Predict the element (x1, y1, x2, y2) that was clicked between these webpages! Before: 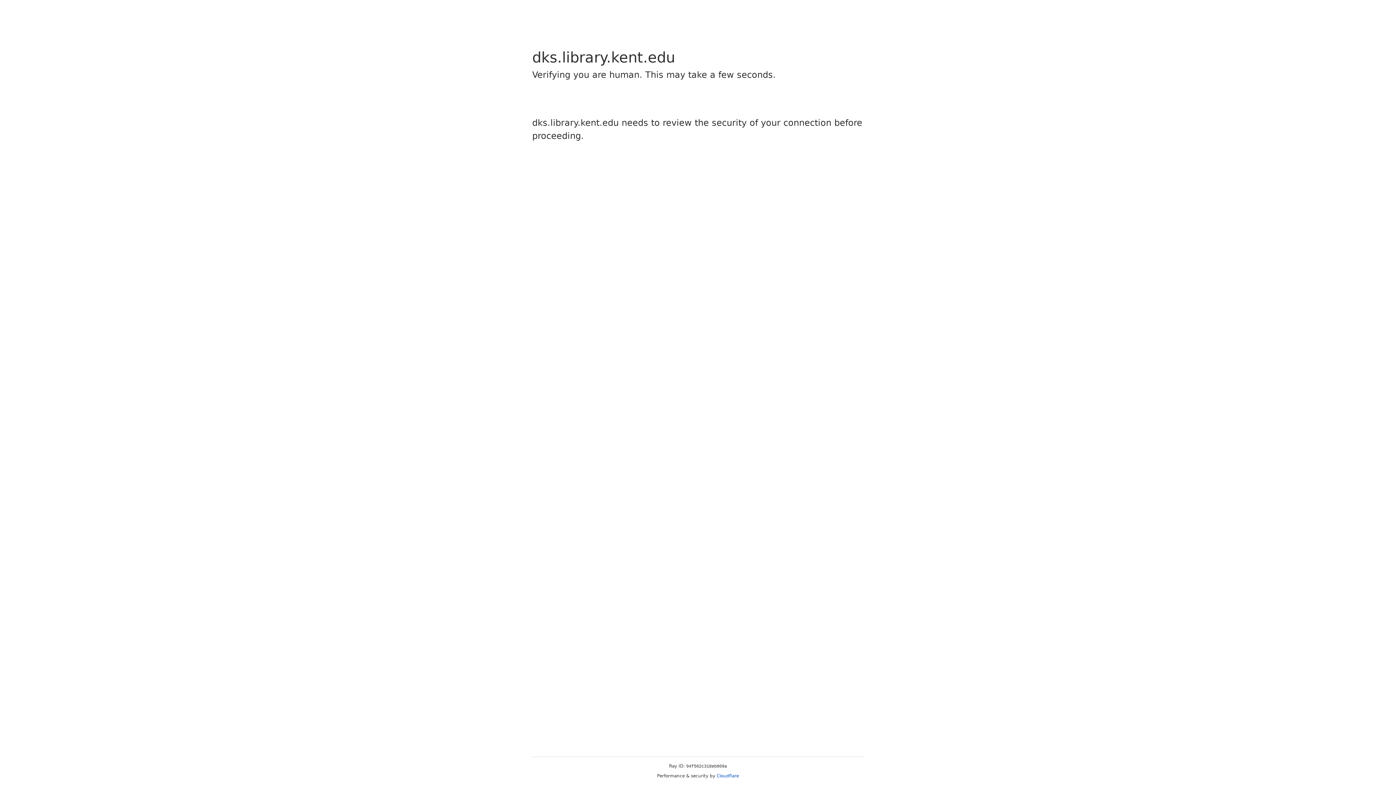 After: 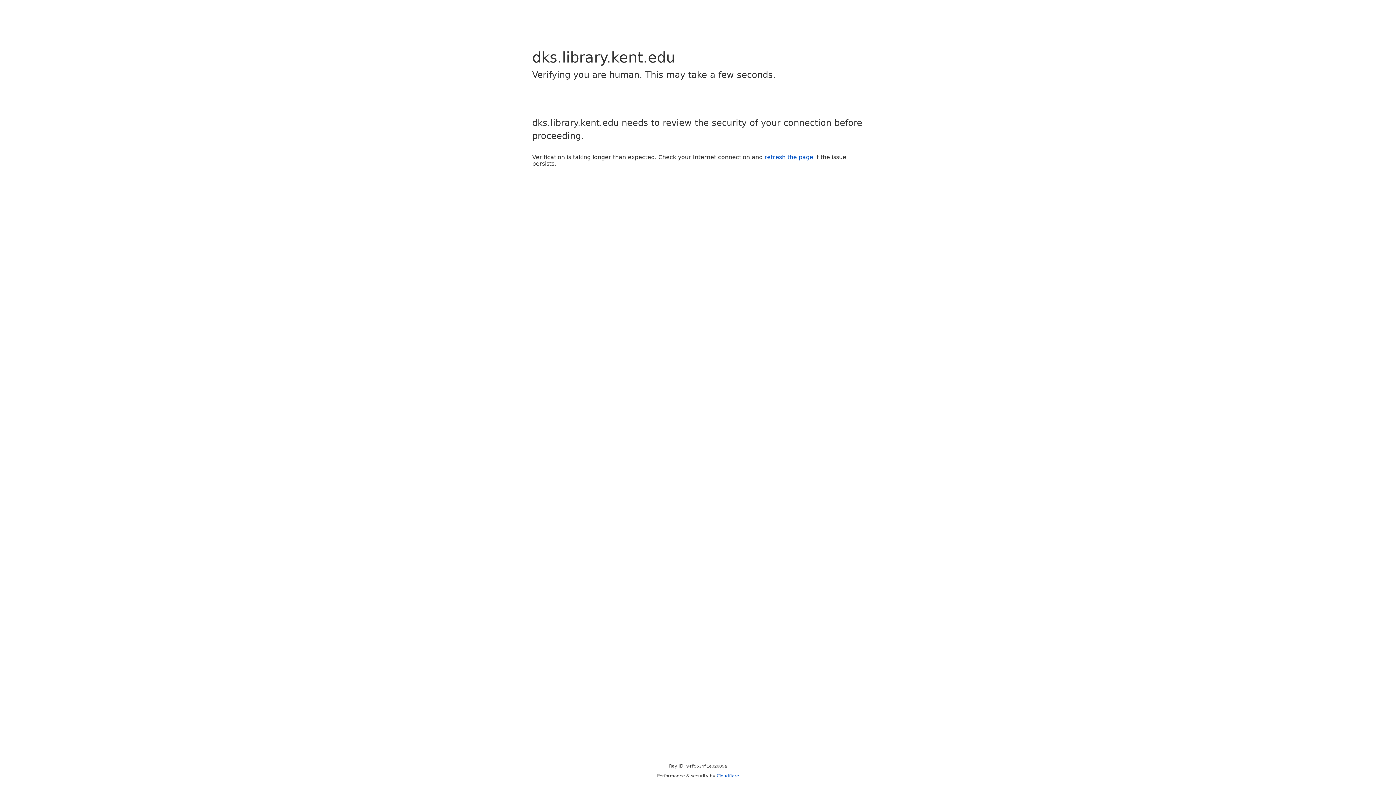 Action: bbox: (716, 773, 739, 778) label: Cloudflare